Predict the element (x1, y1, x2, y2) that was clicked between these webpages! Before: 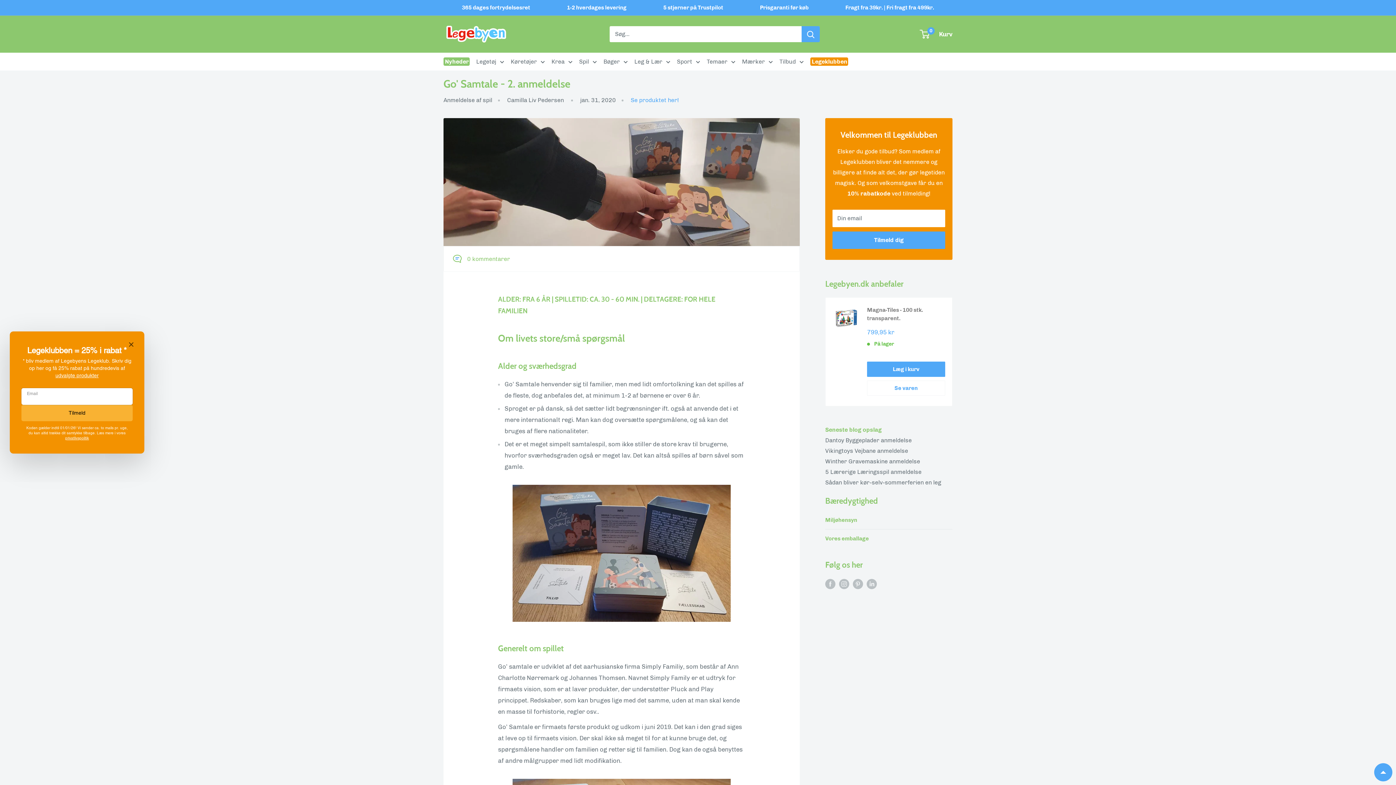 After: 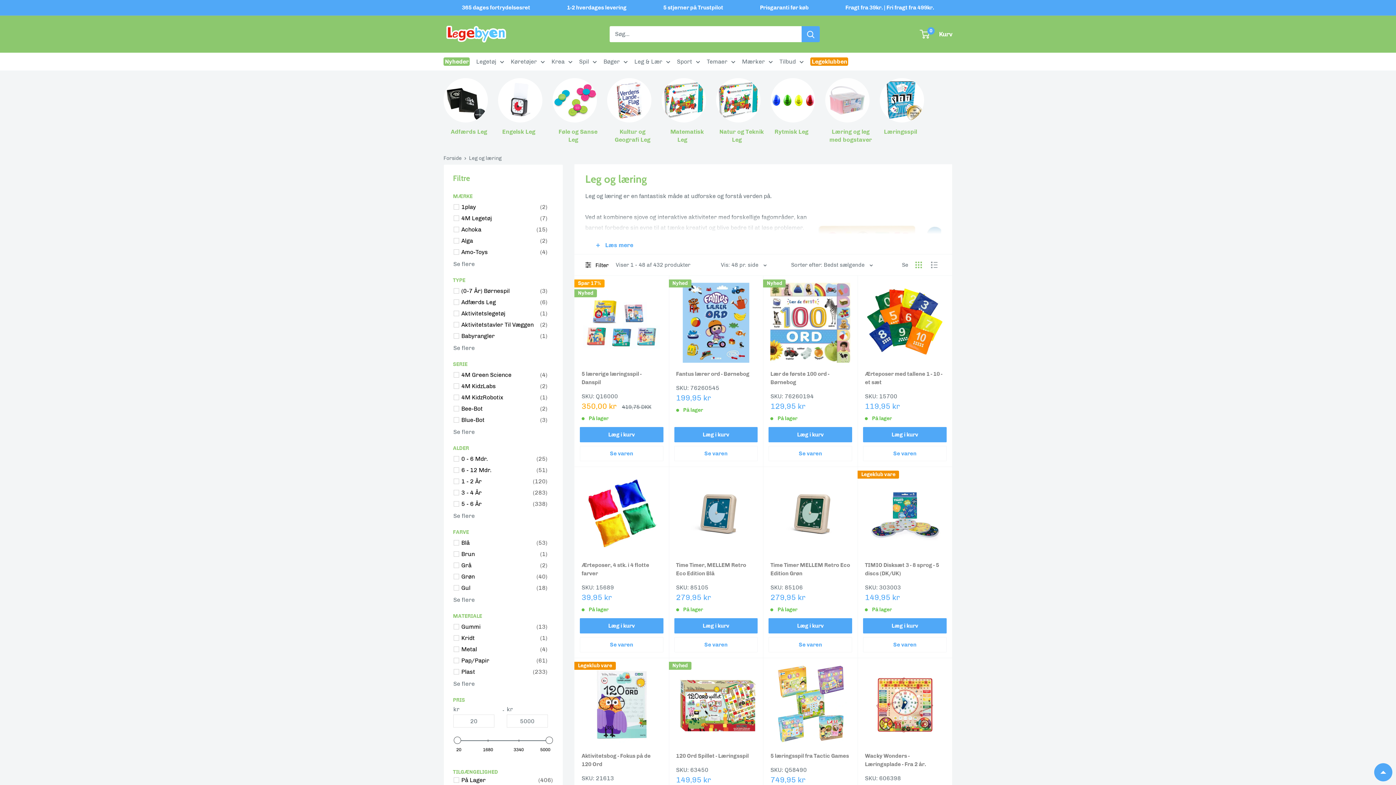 Action: label: Leg & Lær bbox: (634, 56, 670, 66)